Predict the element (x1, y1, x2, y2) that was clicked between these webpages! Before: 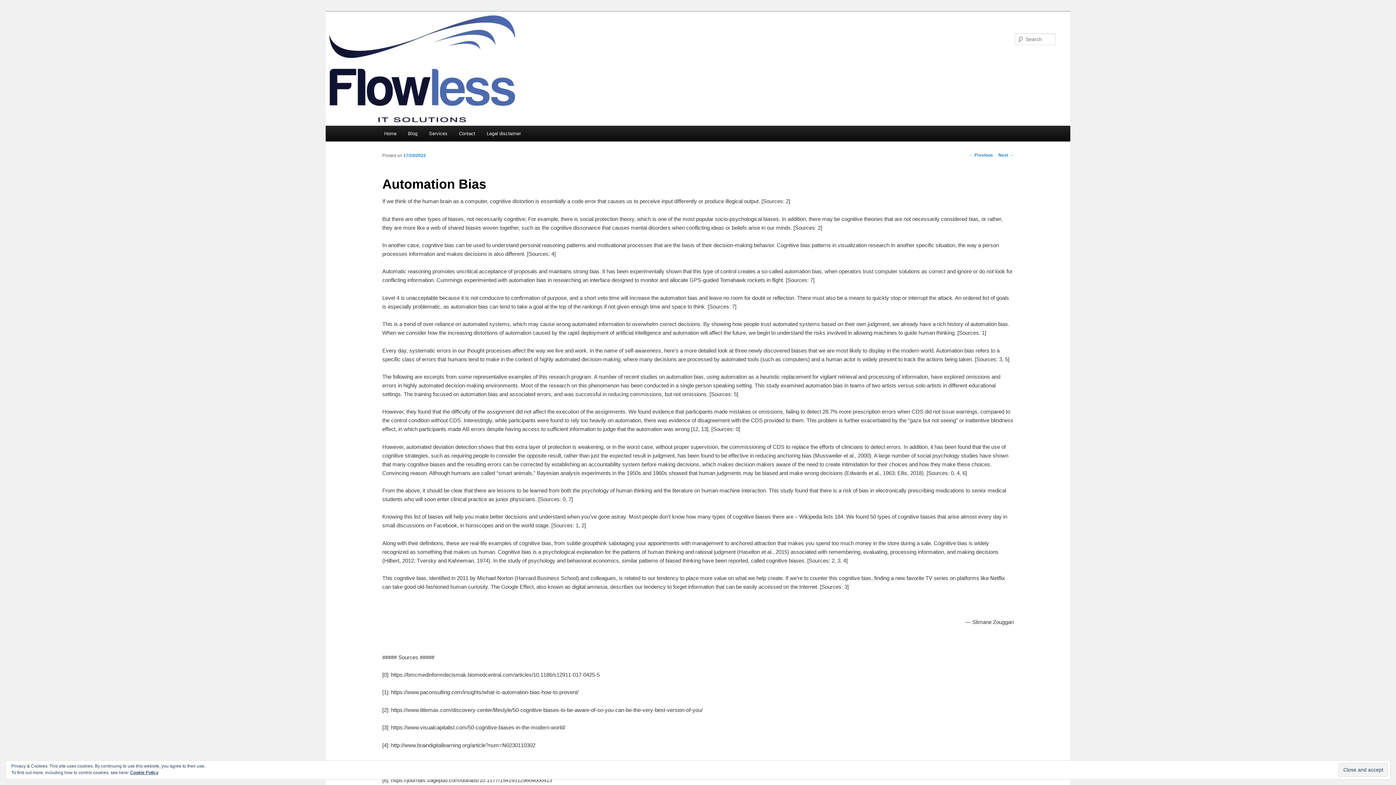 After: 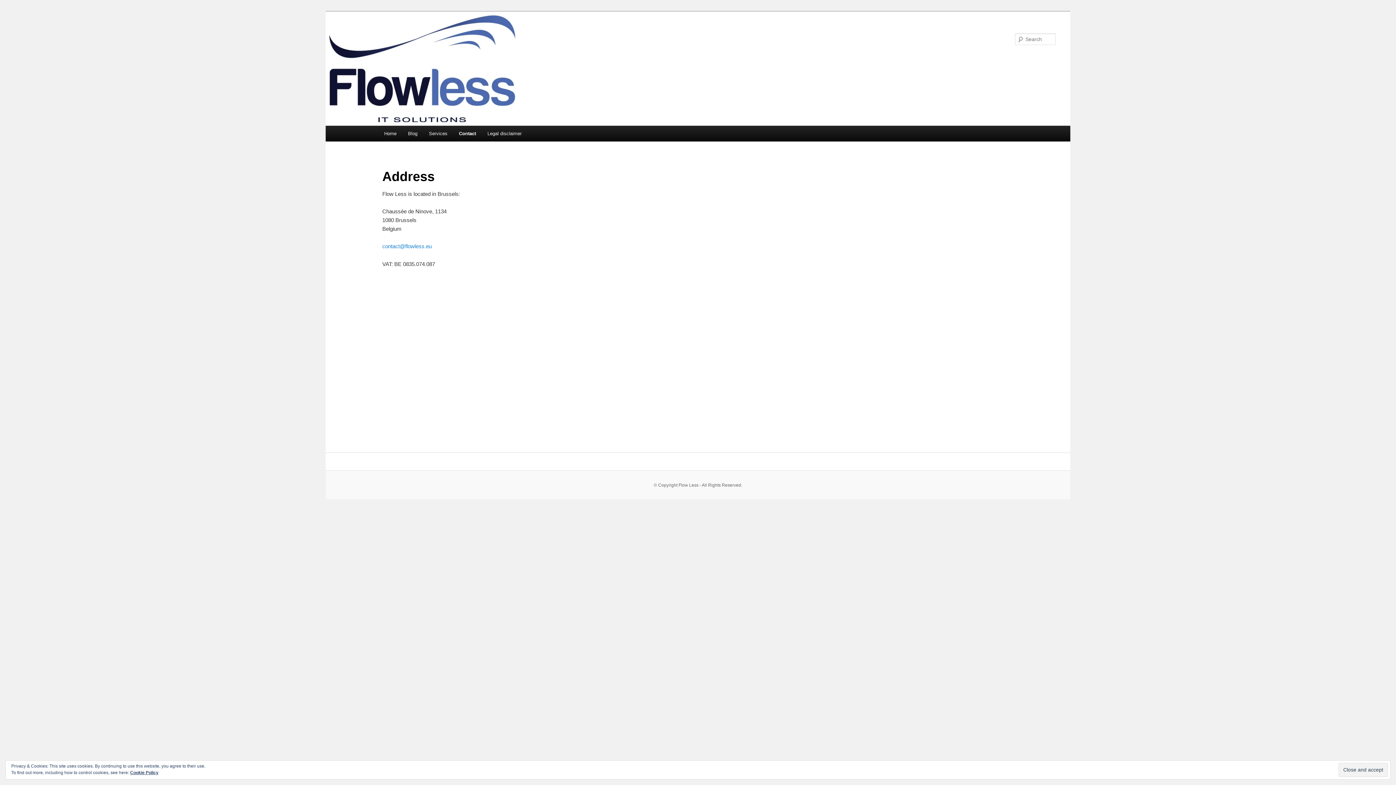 Action: bbox: (453, 125, 481, 141) label: Contact